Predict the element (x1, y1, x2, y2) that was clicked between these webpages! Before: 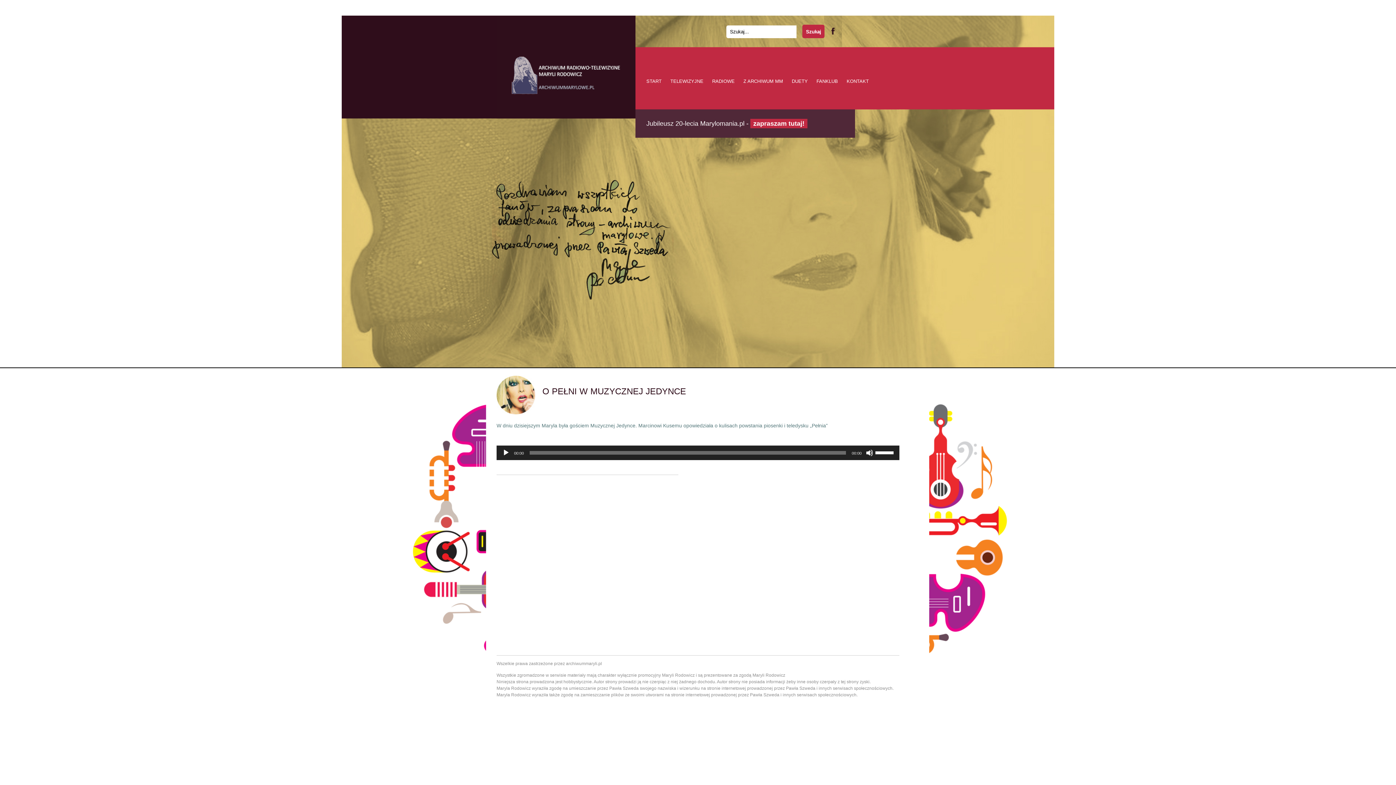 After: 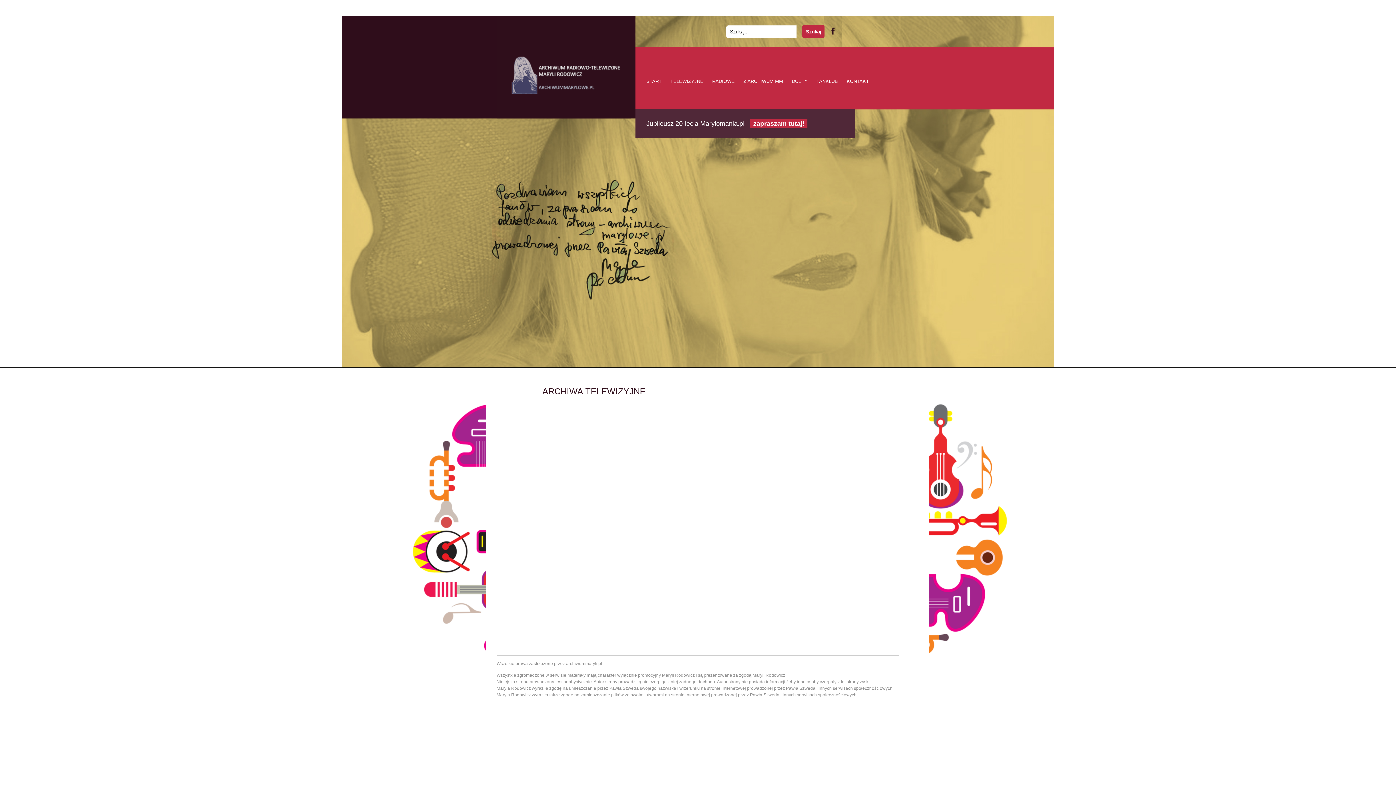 Action: bbox: (670, 78, 703, 85) label: TELEWIZYJNE